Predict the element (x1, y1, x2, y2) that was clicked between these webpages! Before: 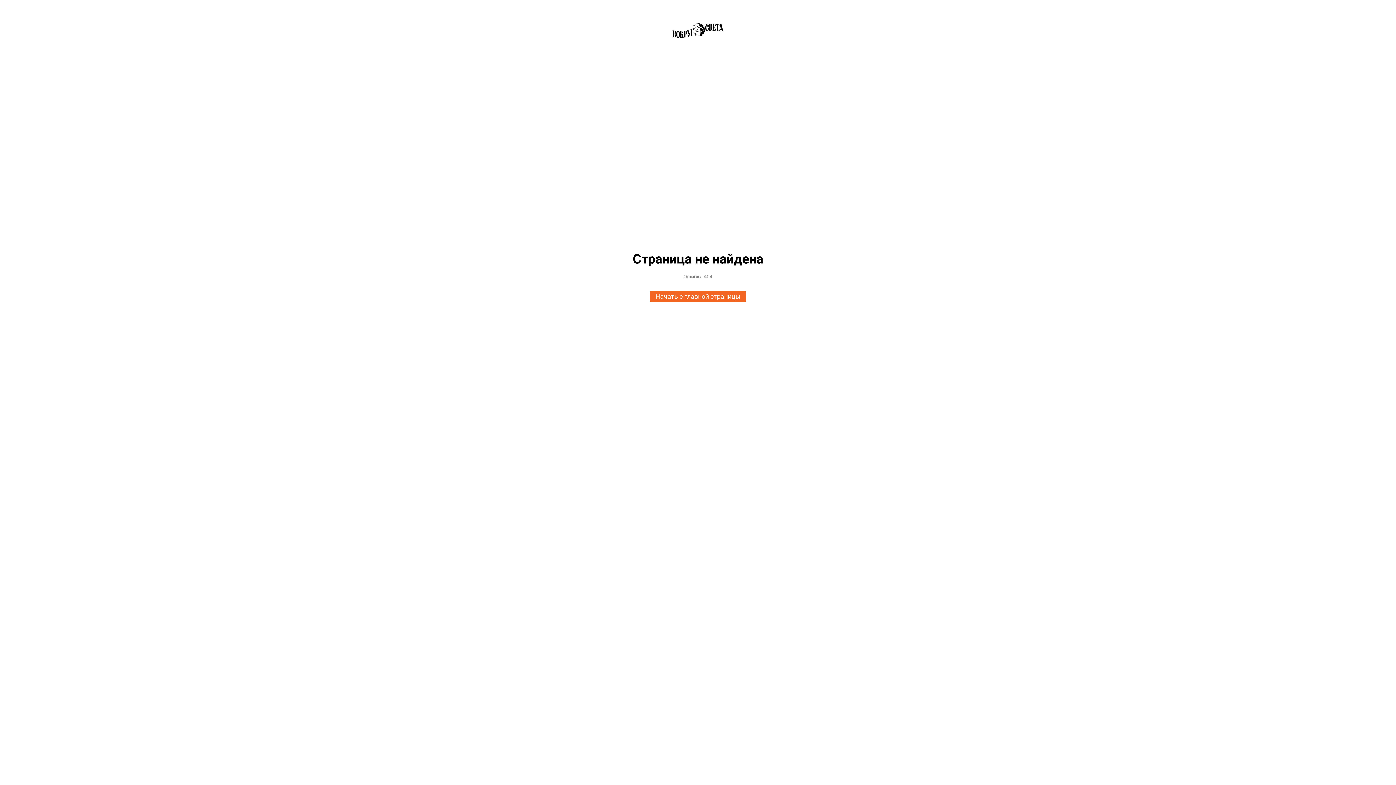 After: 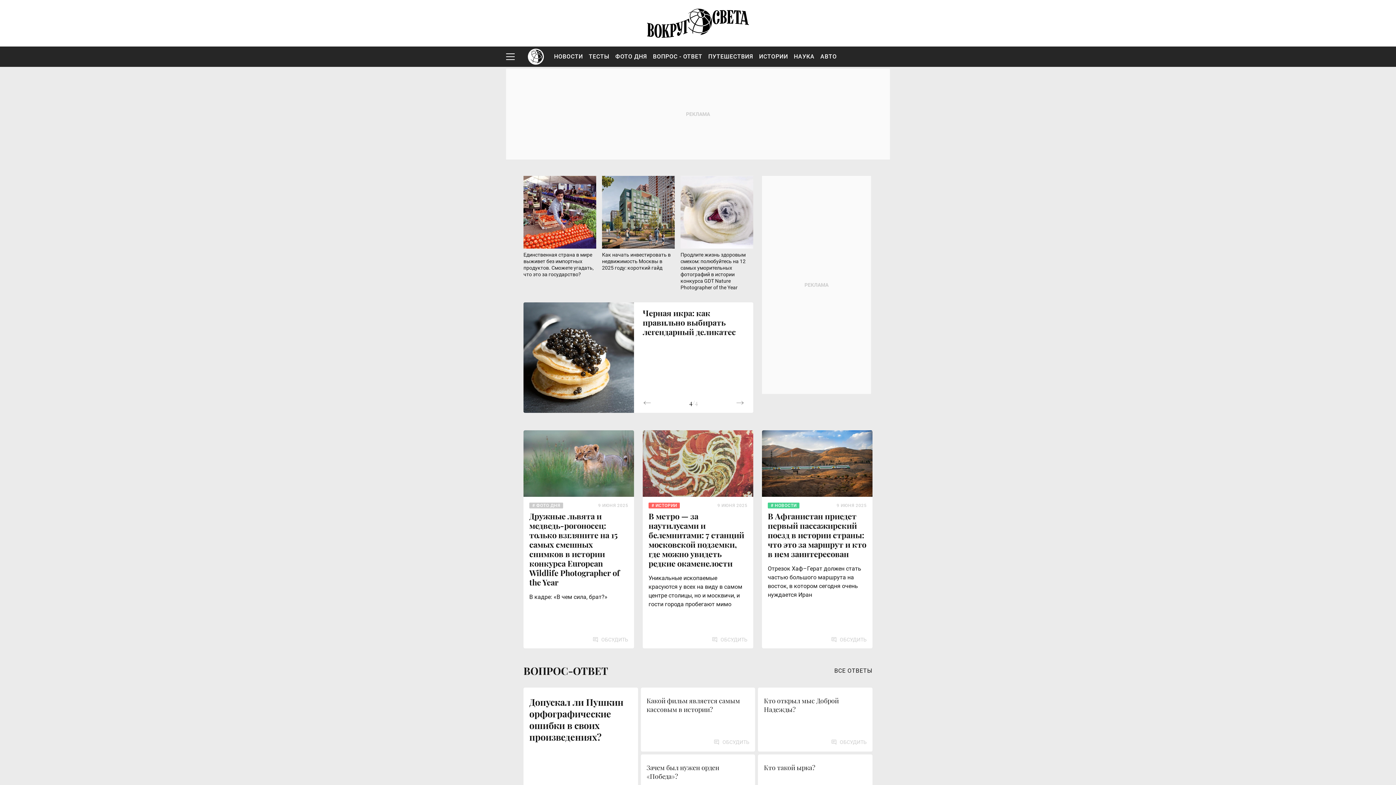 Action: bbox: (652, 32, 743, 38)